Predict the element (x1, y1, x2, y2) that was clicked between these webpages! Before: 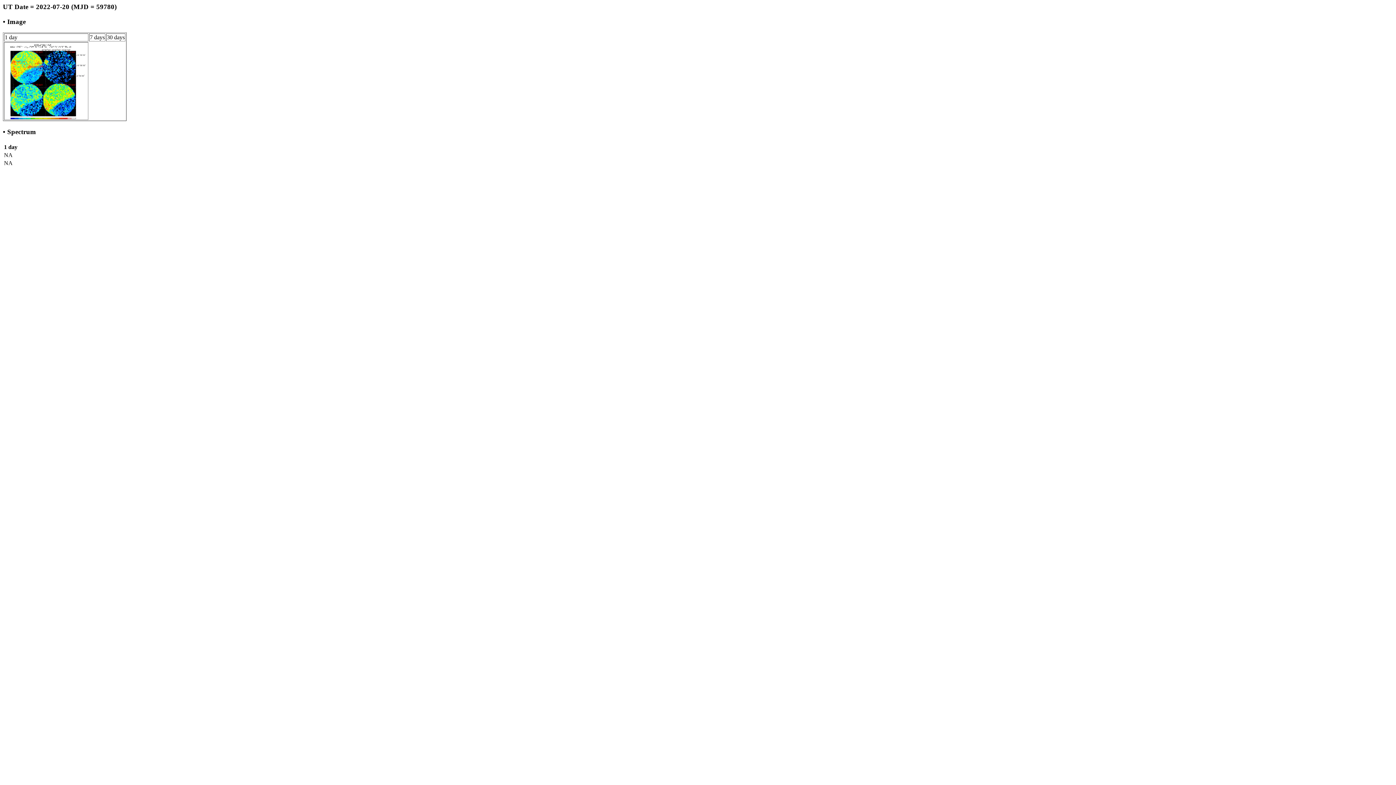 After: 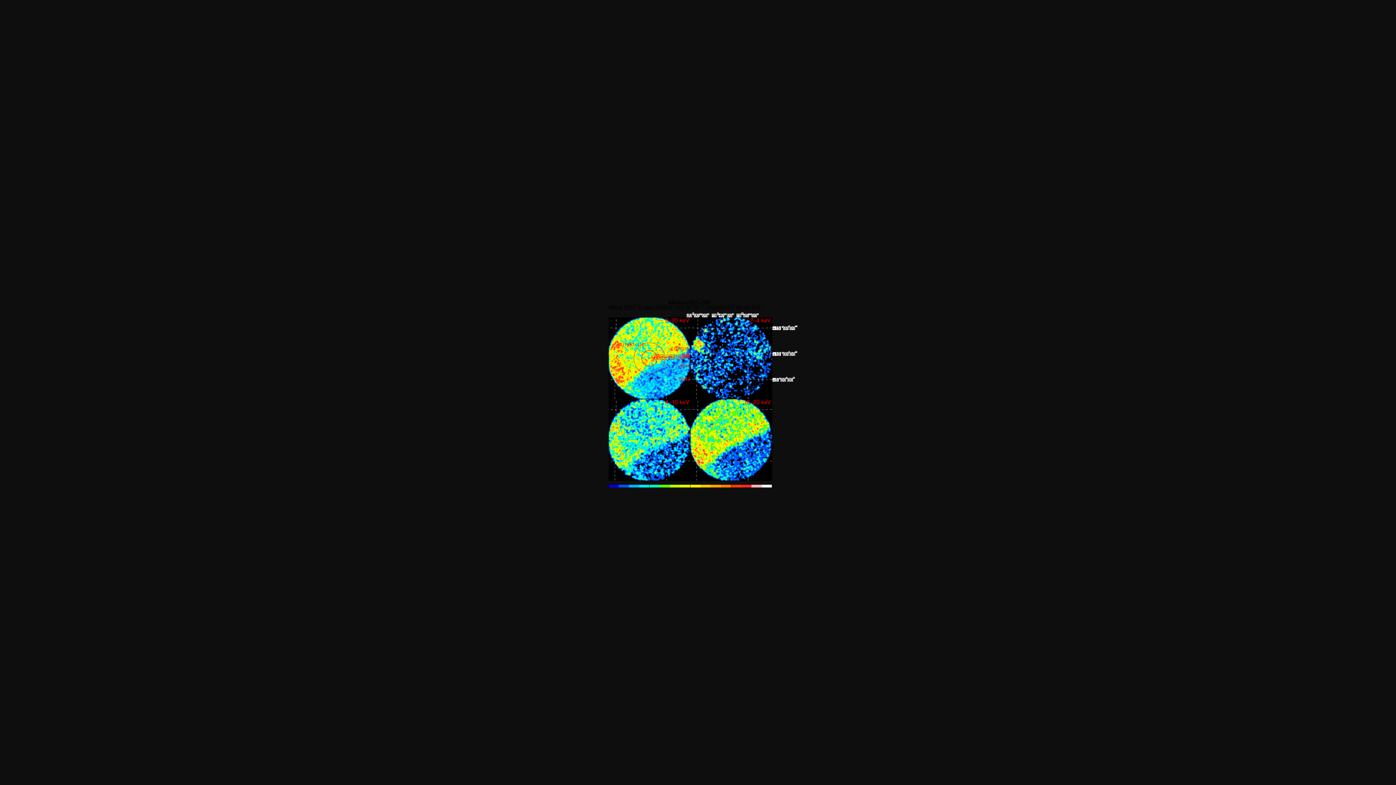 Action: bbox: (4, 114, 87, 120)